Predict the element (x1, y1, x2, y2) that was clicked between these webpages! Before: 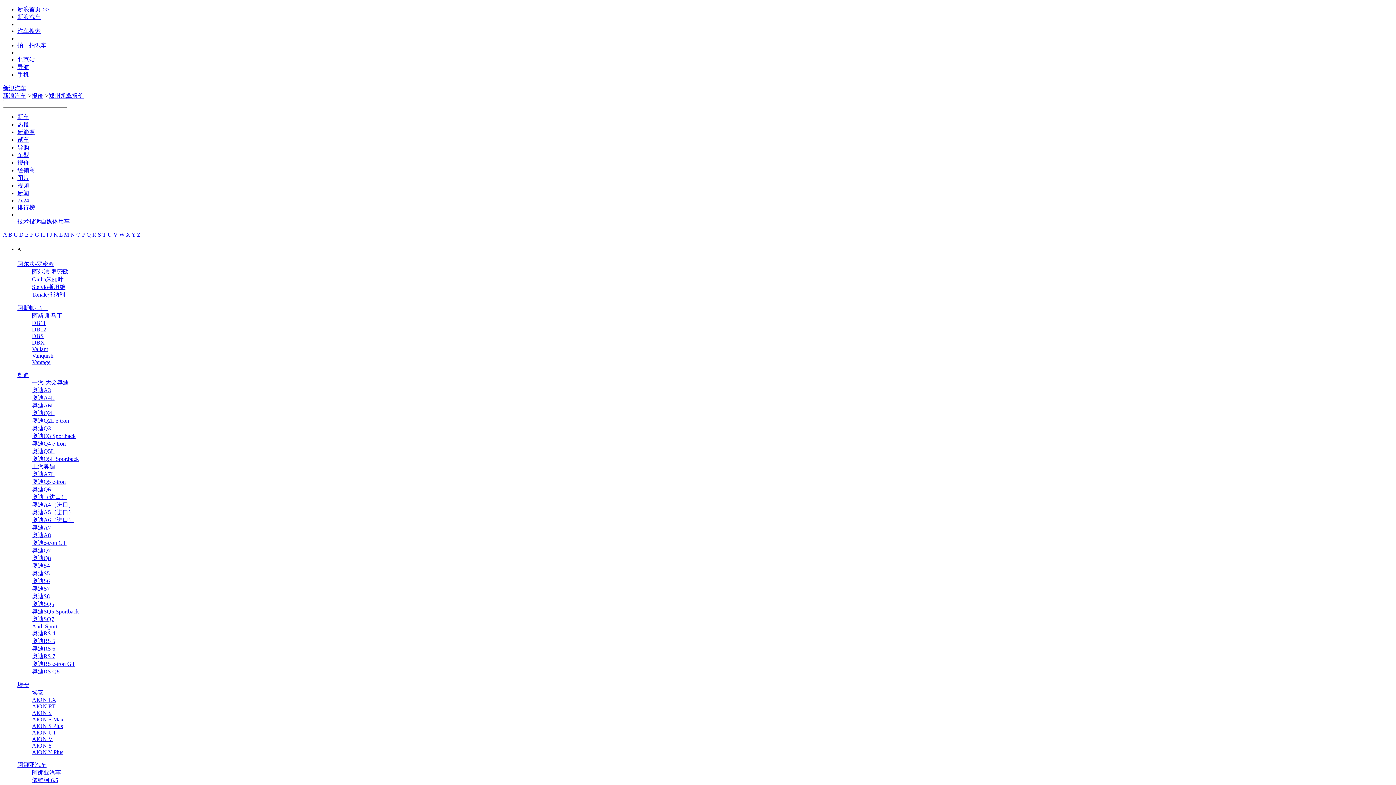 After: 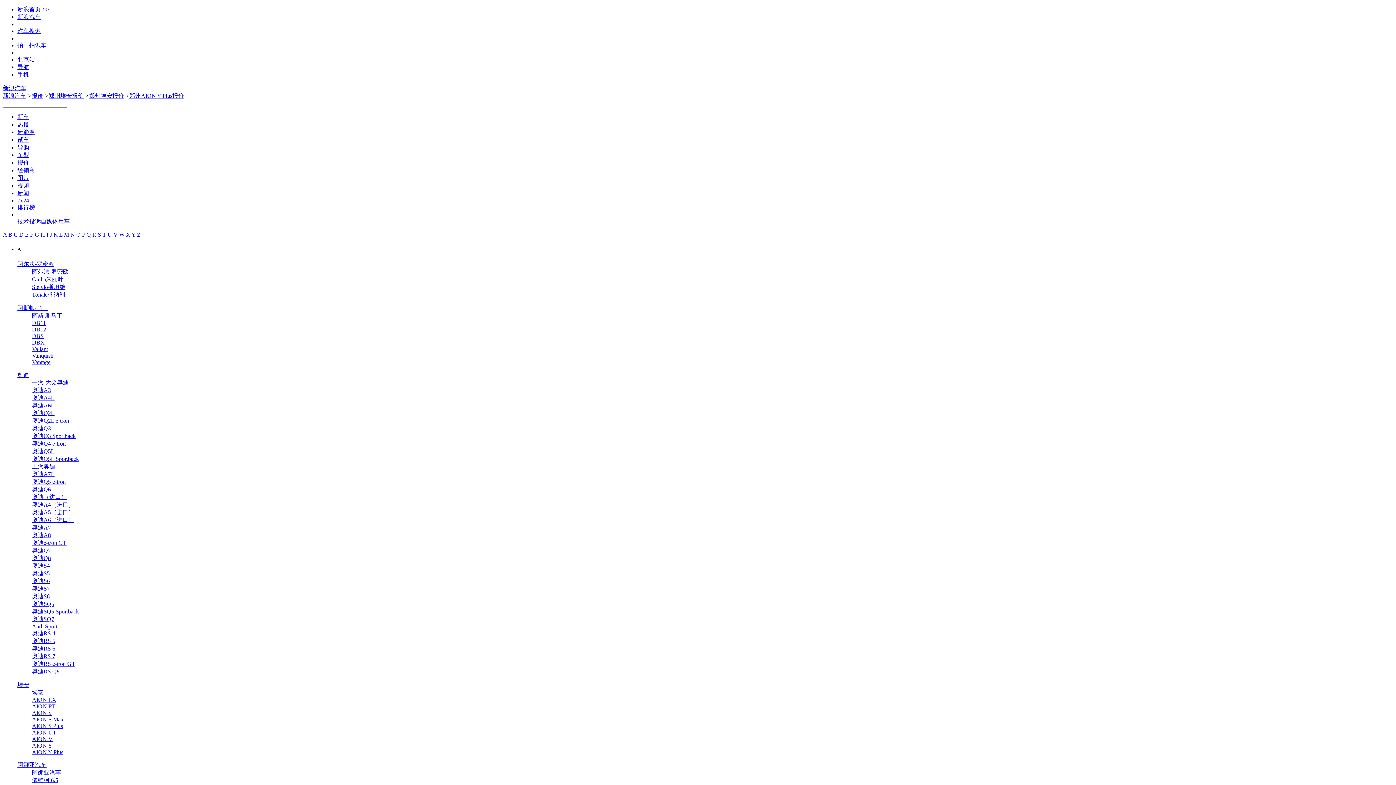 Action: label: AION Y Plus bbox: (32, 749, 63, 755)